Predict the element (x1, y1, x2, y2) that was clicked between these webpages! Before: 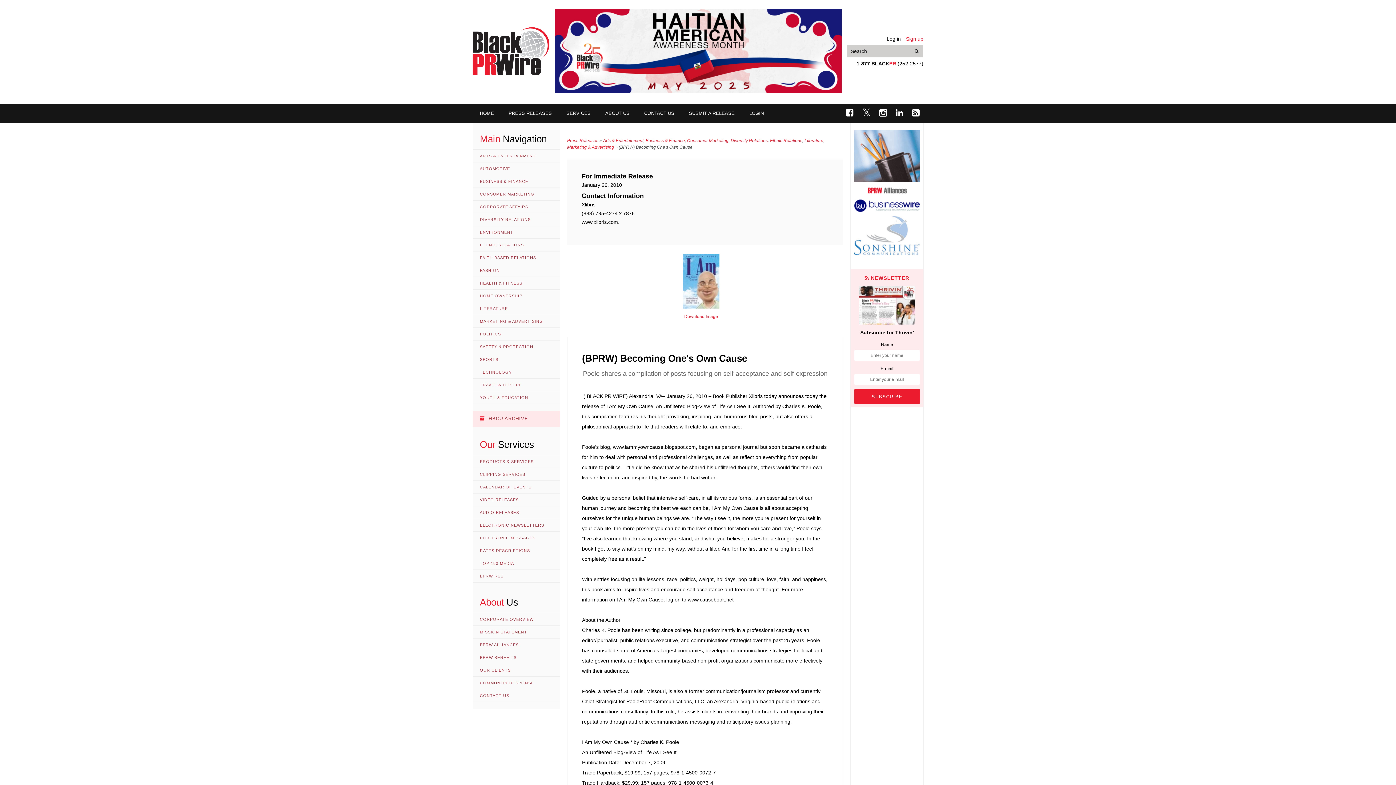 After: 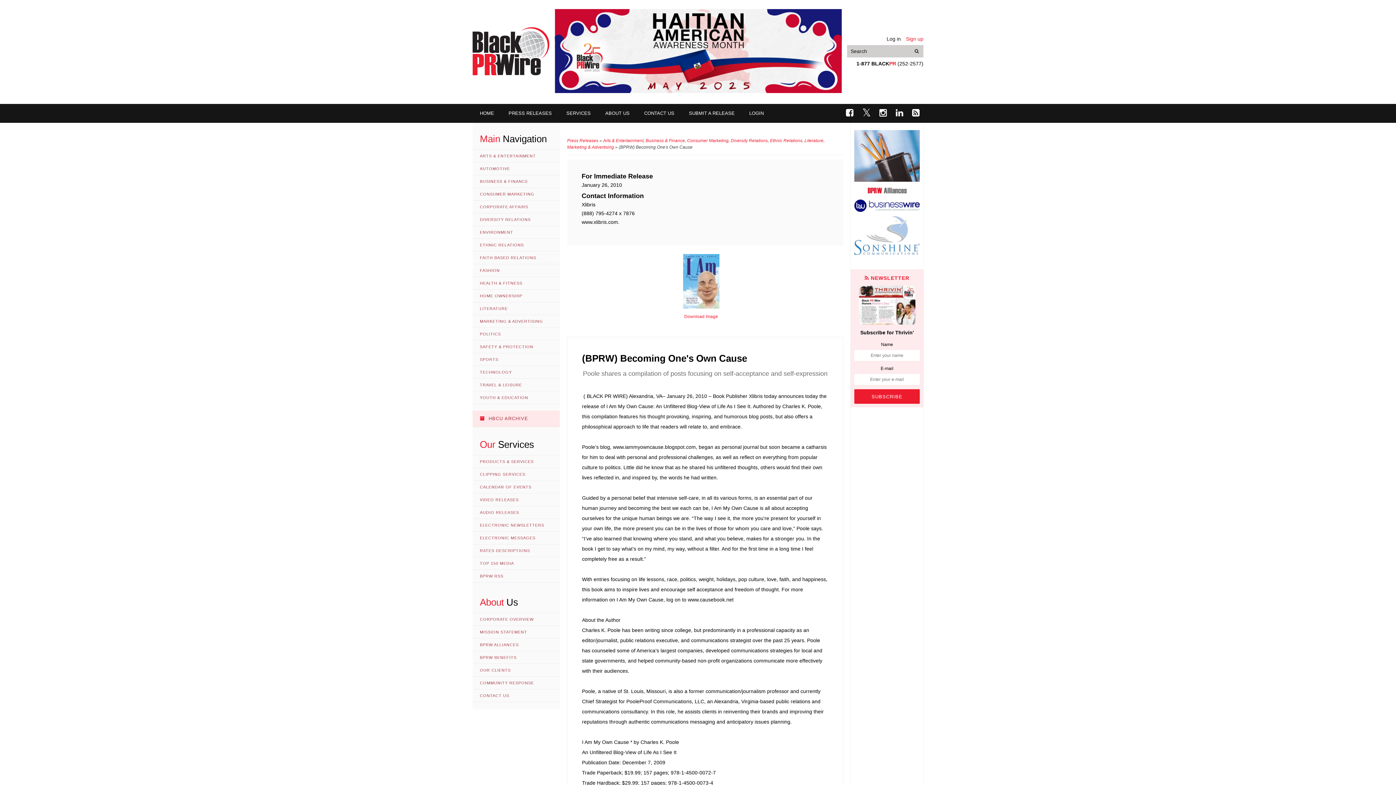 Action: bbox: (850, 130, 923, 181)